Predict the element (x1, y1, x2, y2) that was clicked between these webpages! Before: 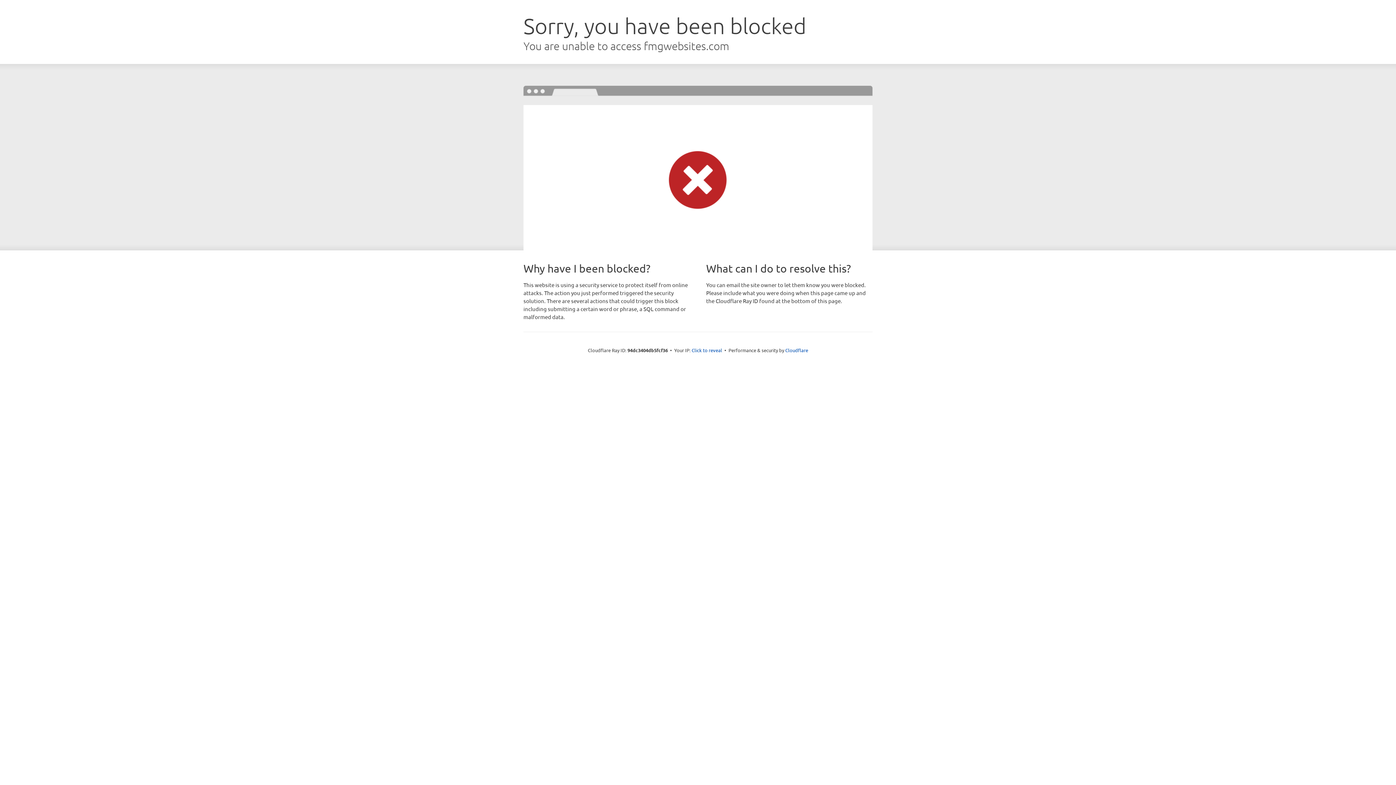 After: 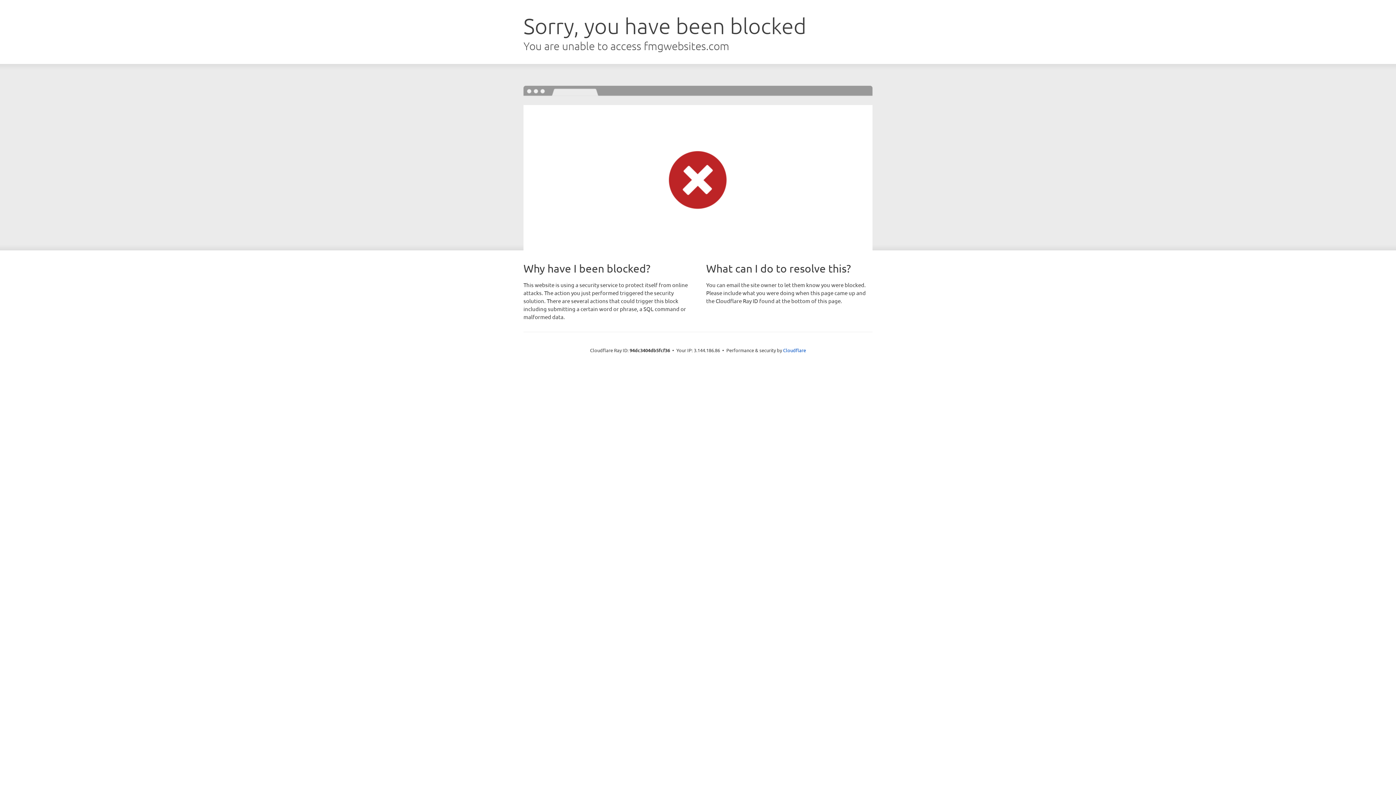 Action: label: Click to reveal bbox: (691, 346, 722, 353)